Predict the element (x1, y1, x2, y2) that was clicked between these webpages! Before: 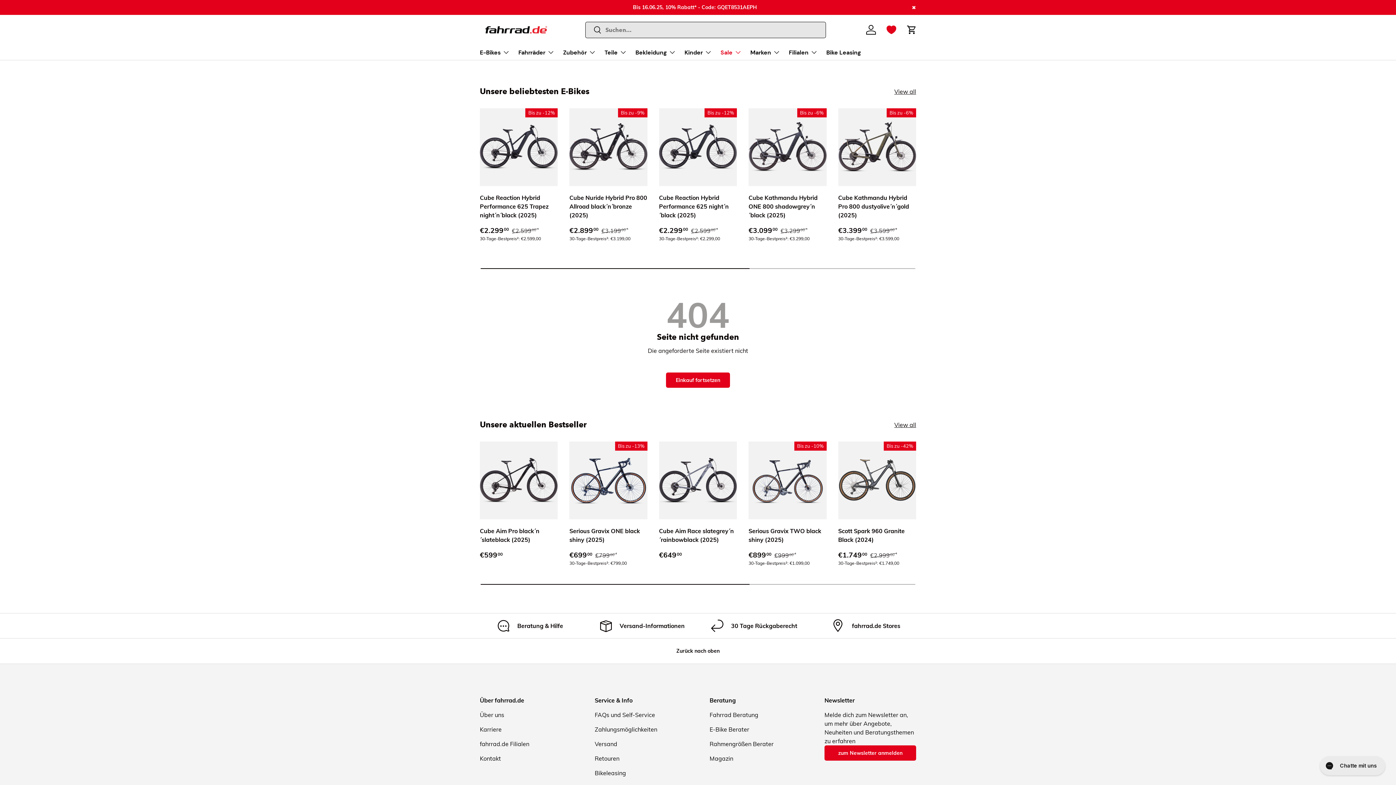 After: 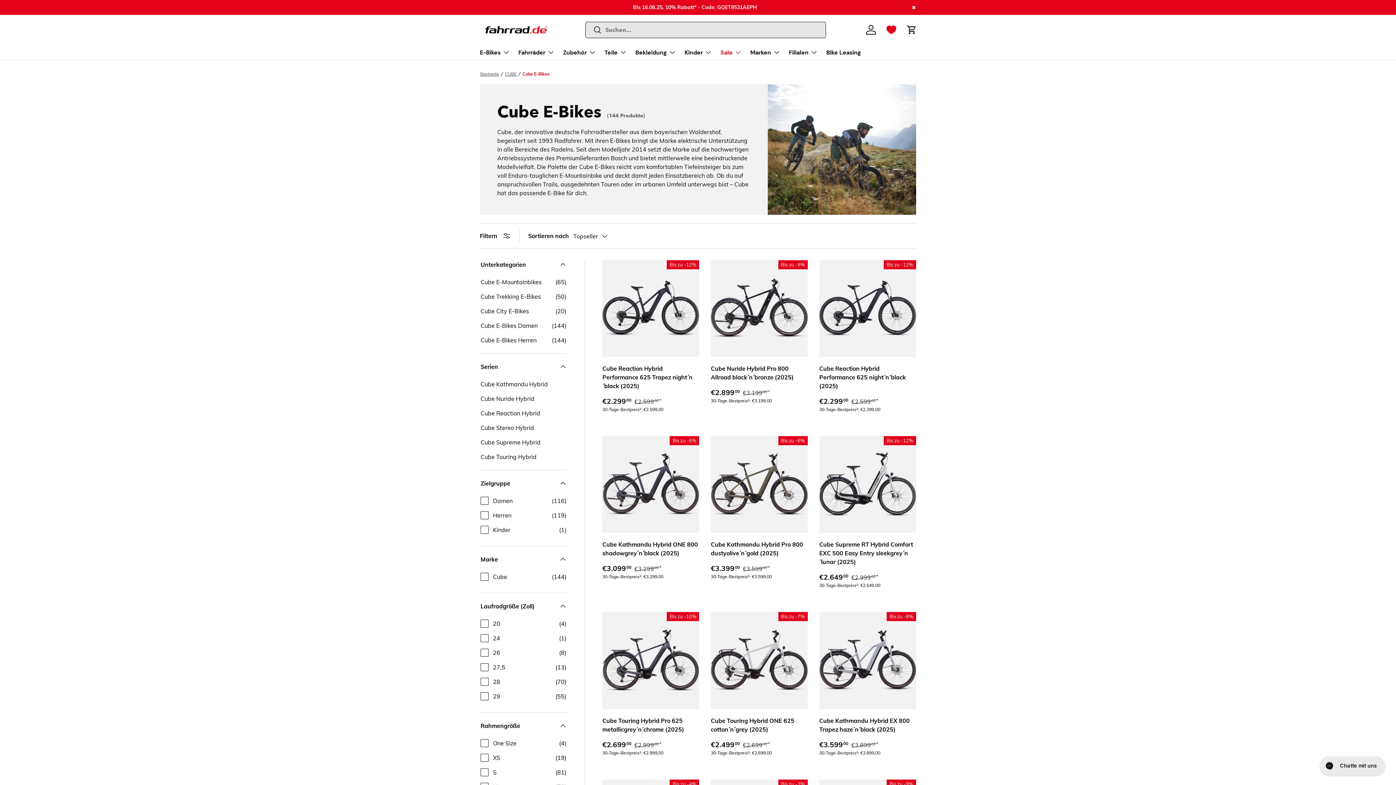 Action: bbox: (894, 87, 916, 95) label: View all